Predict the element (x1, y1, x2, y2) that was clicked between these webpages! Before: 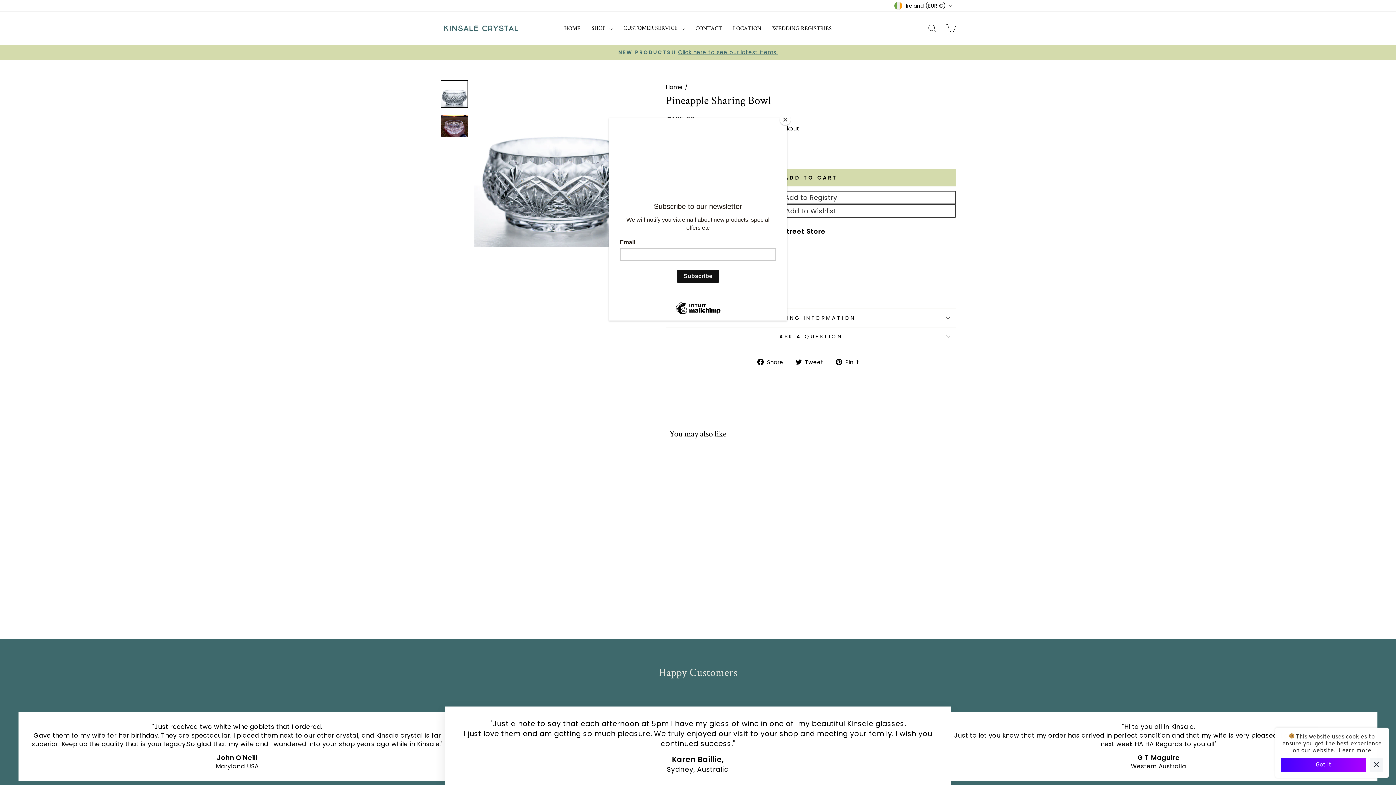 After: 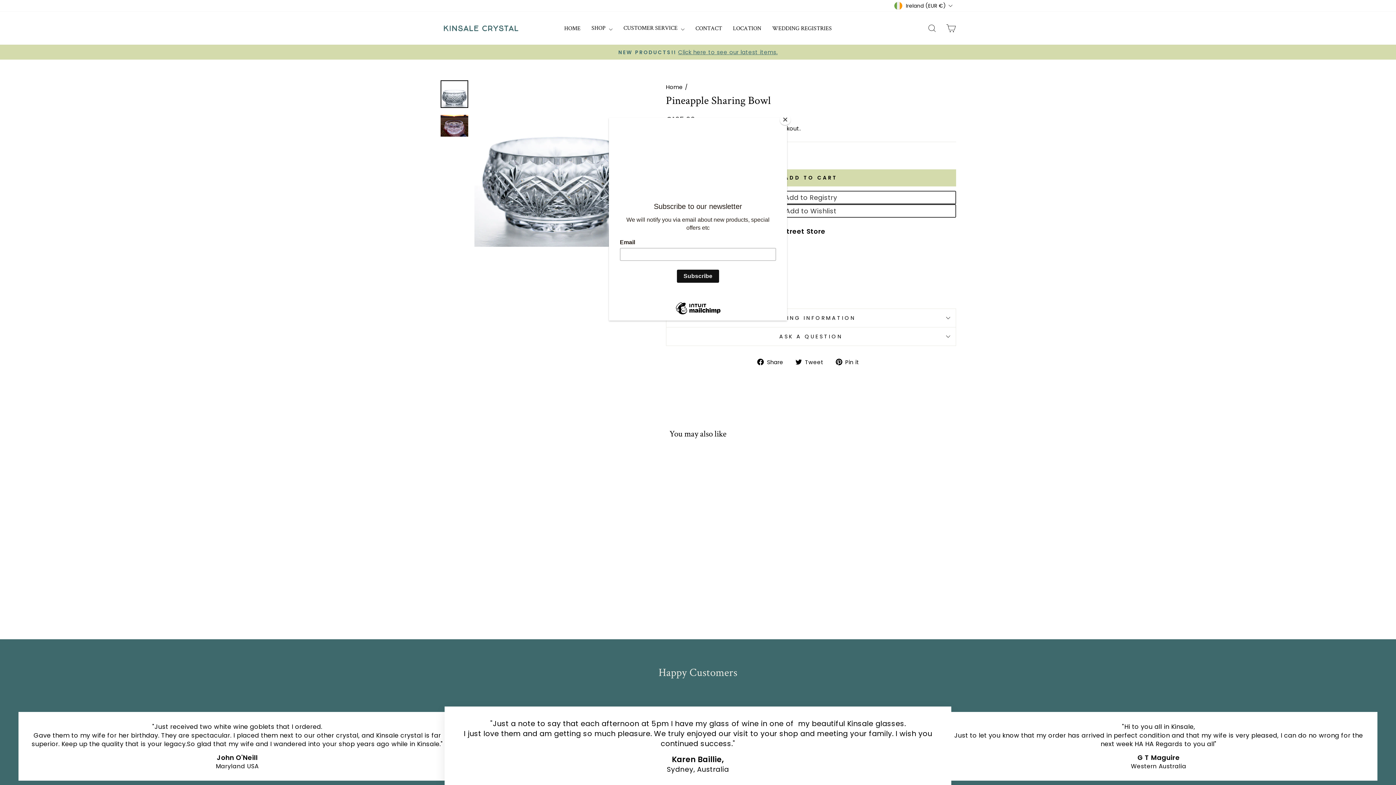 Action: label: Got it bbox: (1281, 758, 1366, 772)